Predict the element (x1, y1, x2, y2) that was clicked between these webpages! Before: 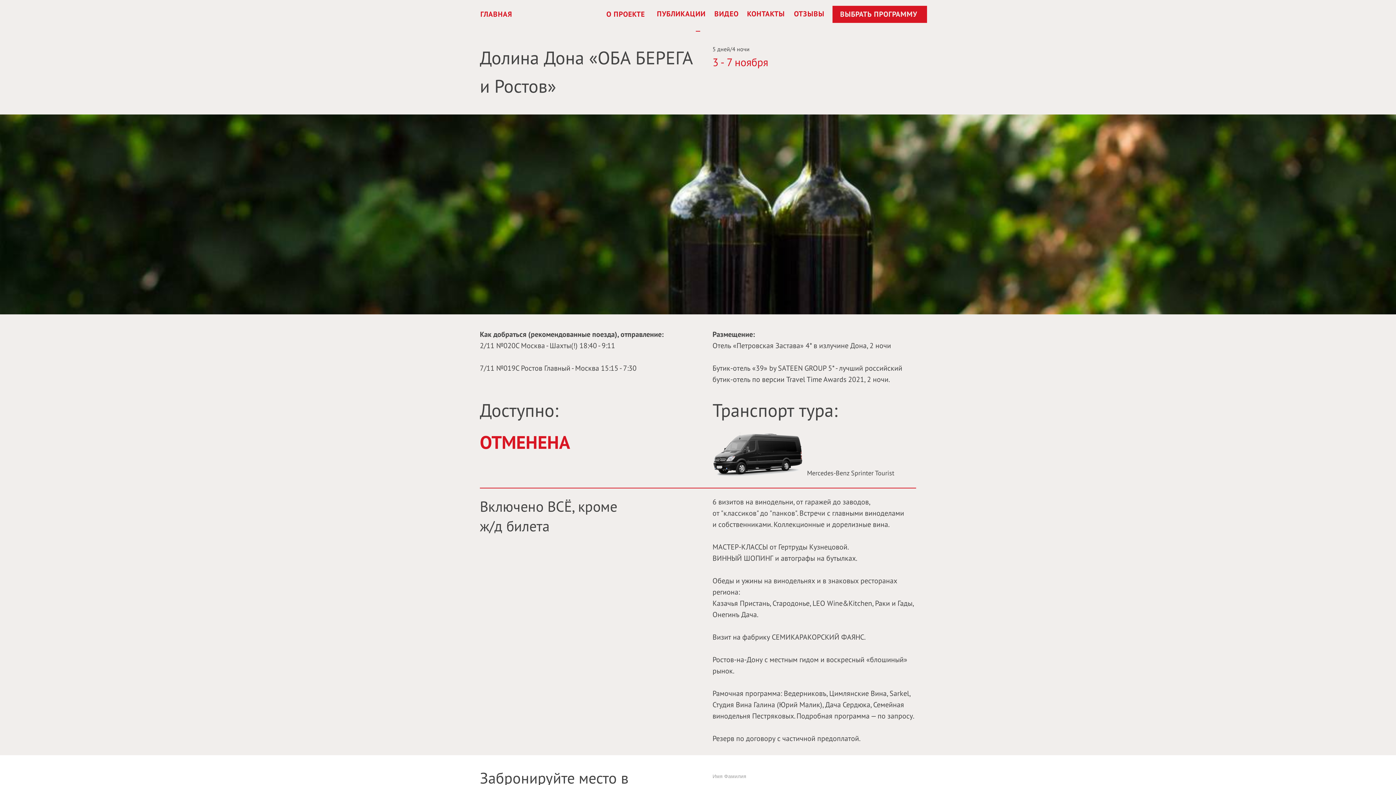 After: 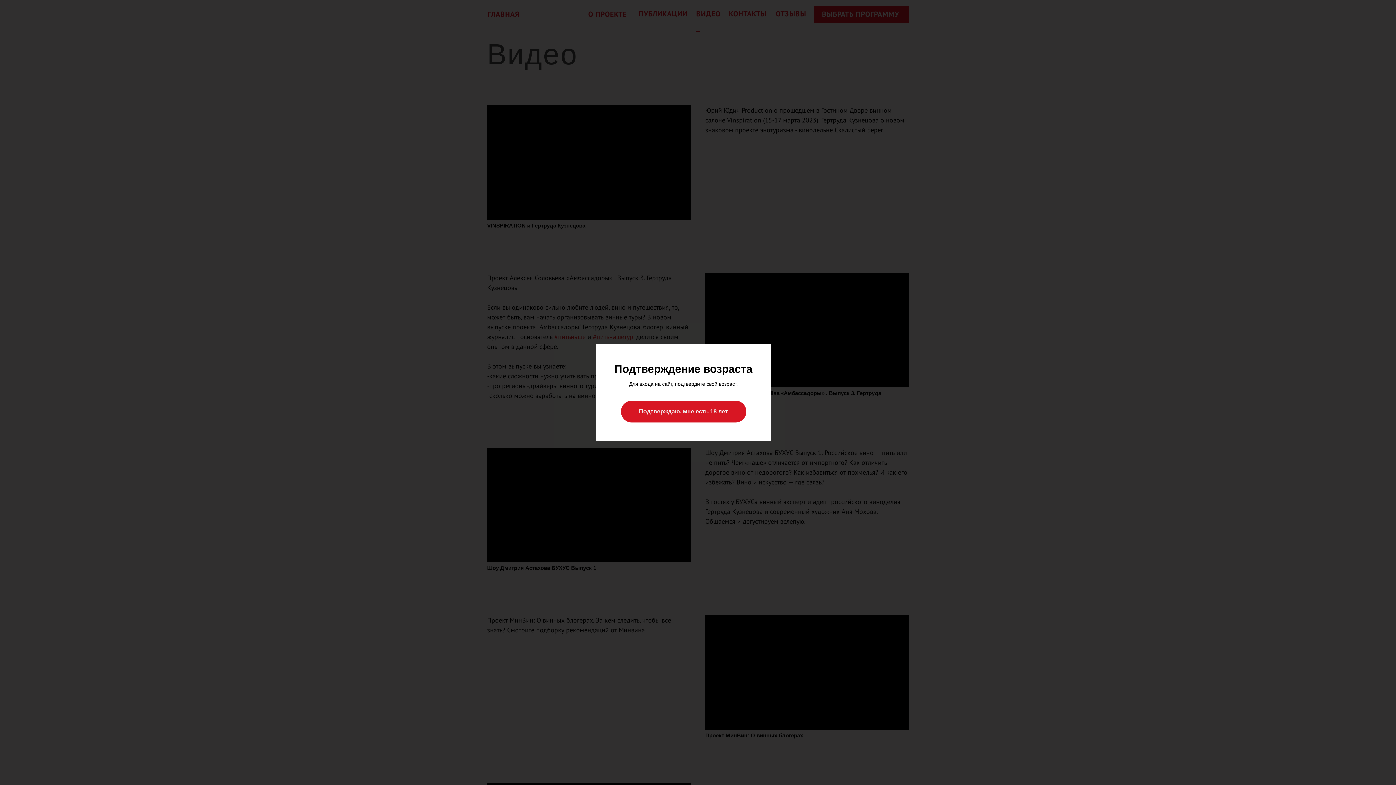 Action: bbox: (714, 8, 739, 20) label: ВИДЕО